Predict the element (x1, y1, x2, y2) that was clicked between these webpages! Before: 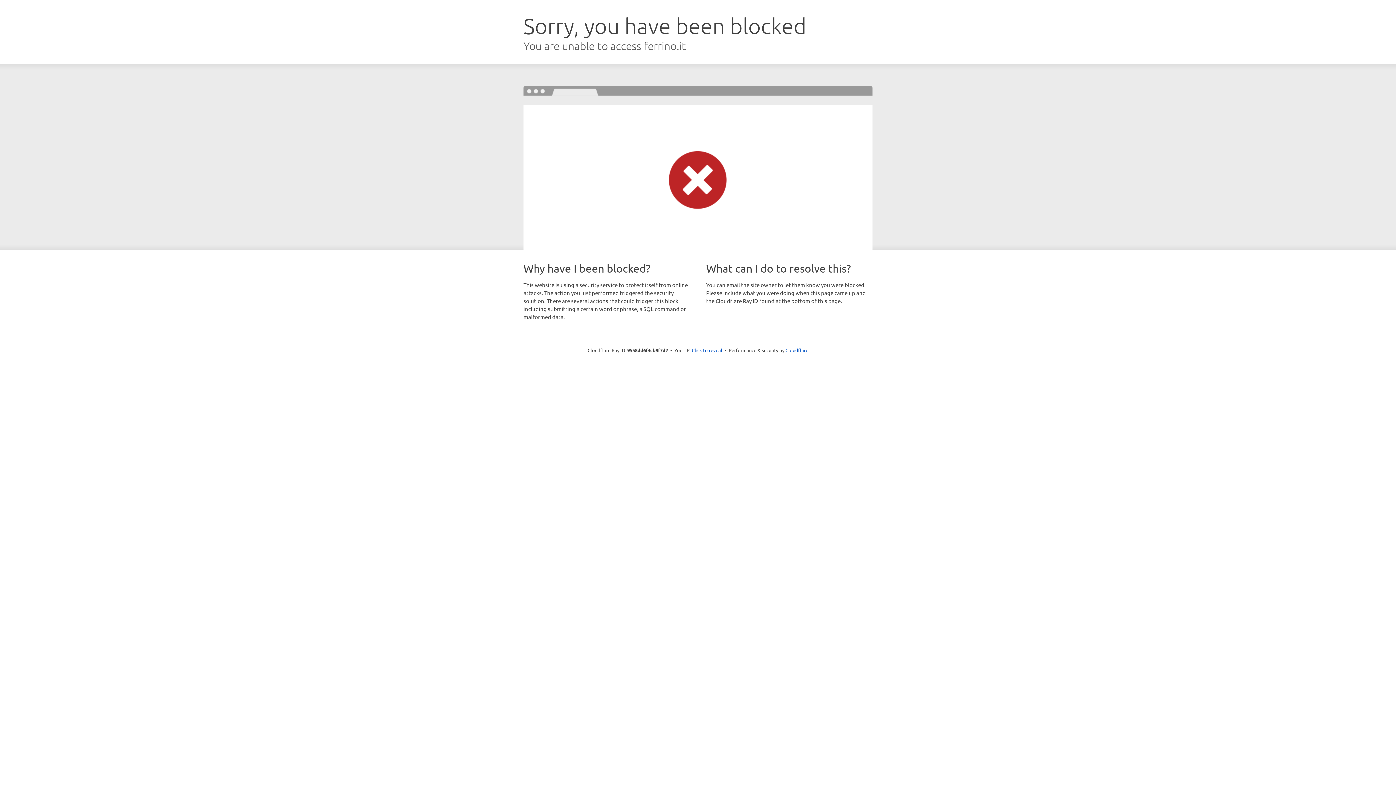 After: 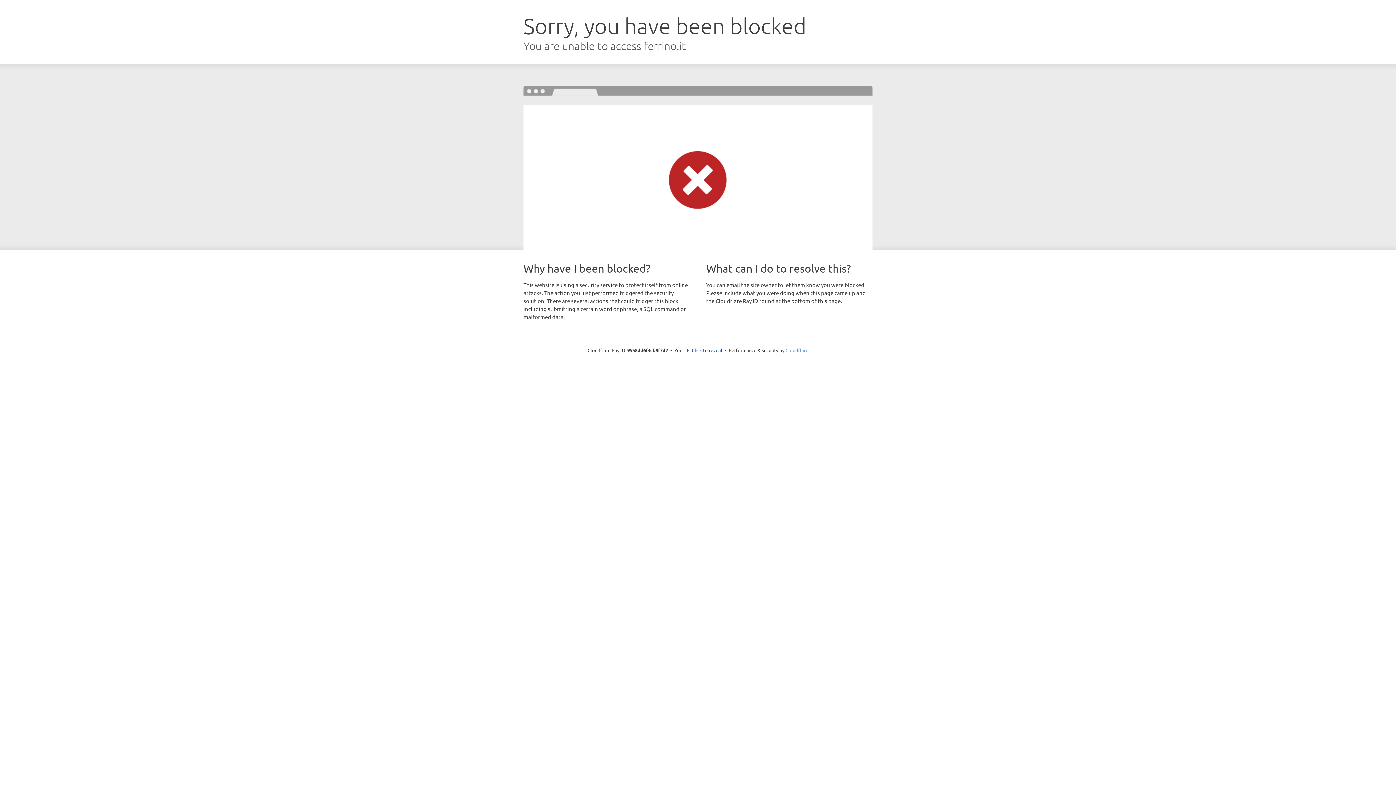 Action: bbox: (785, 347, 808, 353) label: Cloudflare